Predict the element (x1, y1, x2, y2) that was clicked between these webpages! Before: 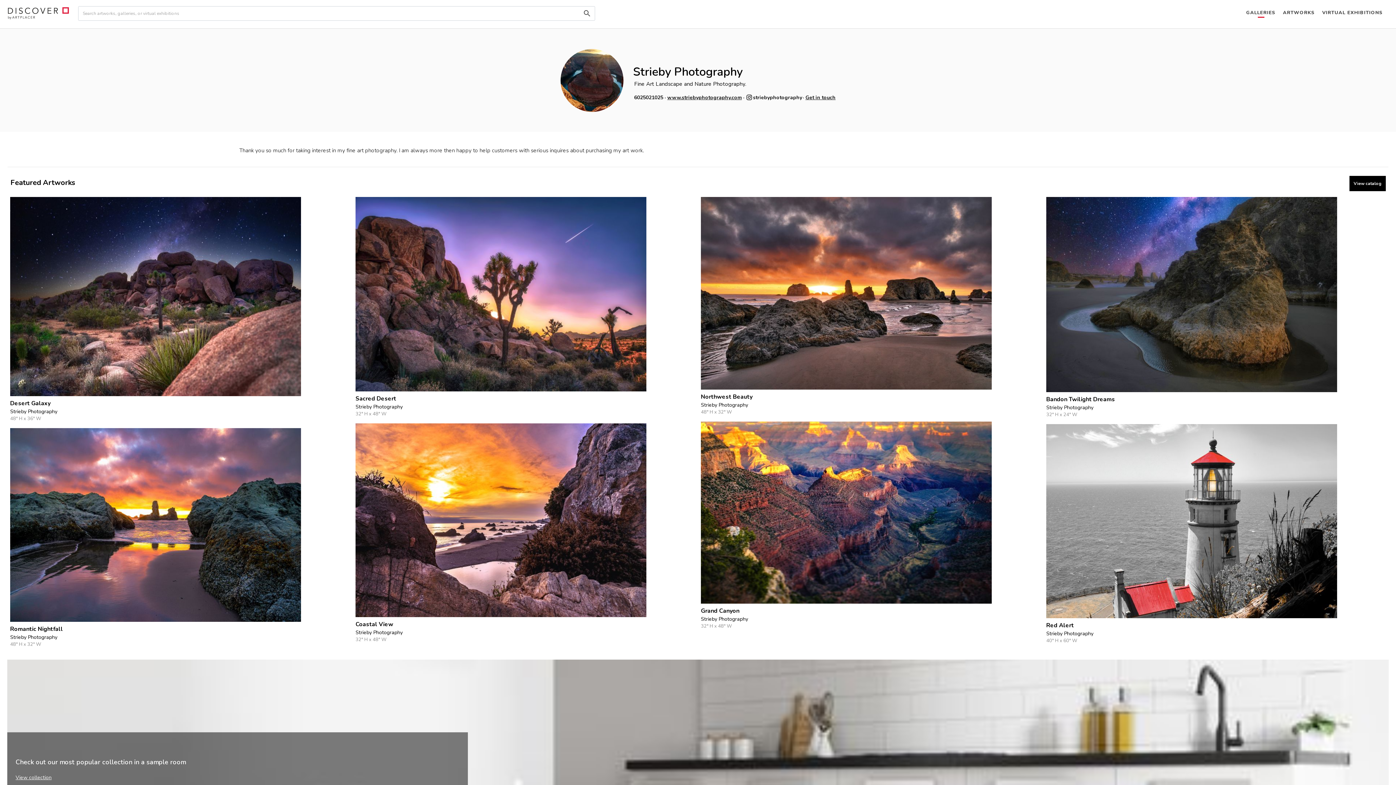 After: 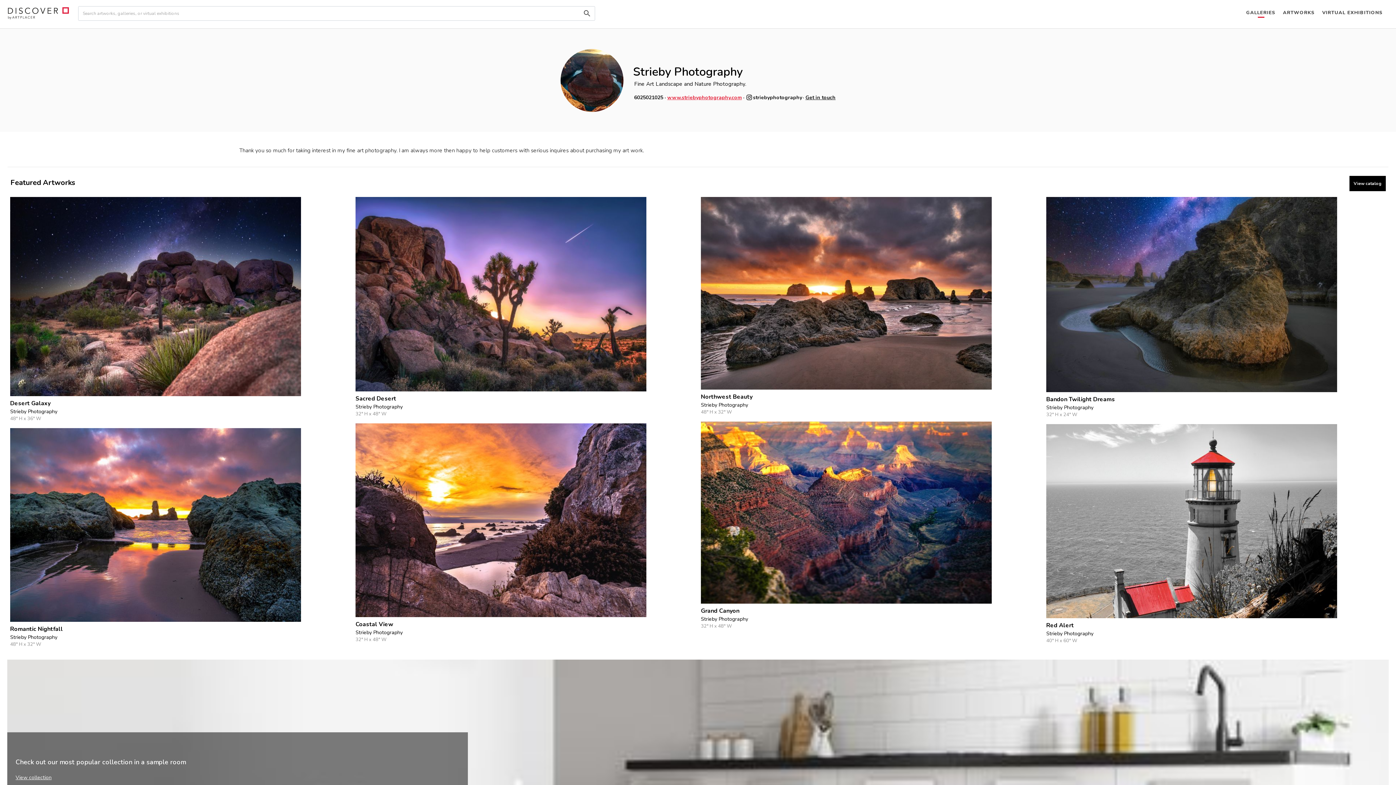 Action: label: www.striebyphotography.com bbox: (667, 94, 742, 101)